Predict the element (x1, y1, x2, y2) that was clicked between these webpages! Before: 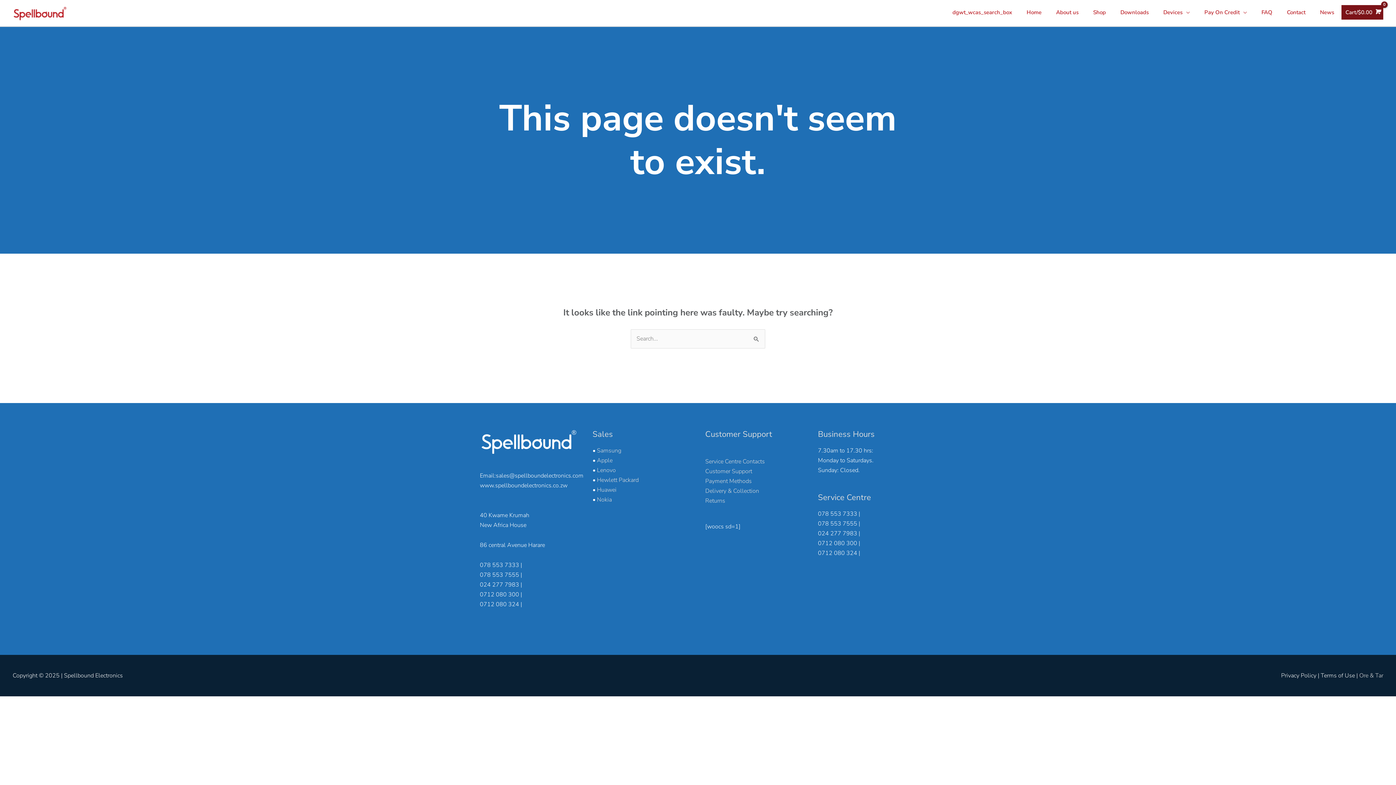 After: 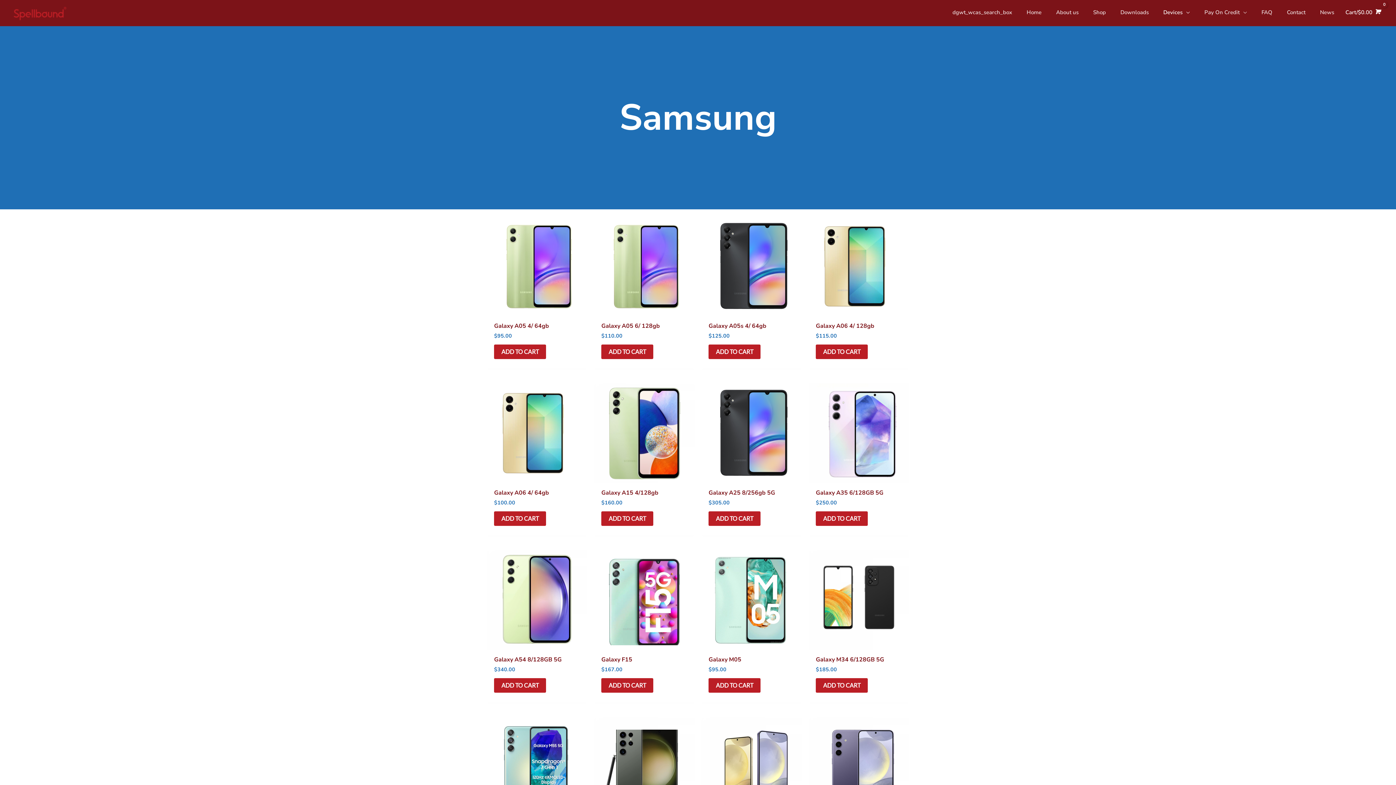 Action: bbox: (597, 447, 621, 455) label: Samsung